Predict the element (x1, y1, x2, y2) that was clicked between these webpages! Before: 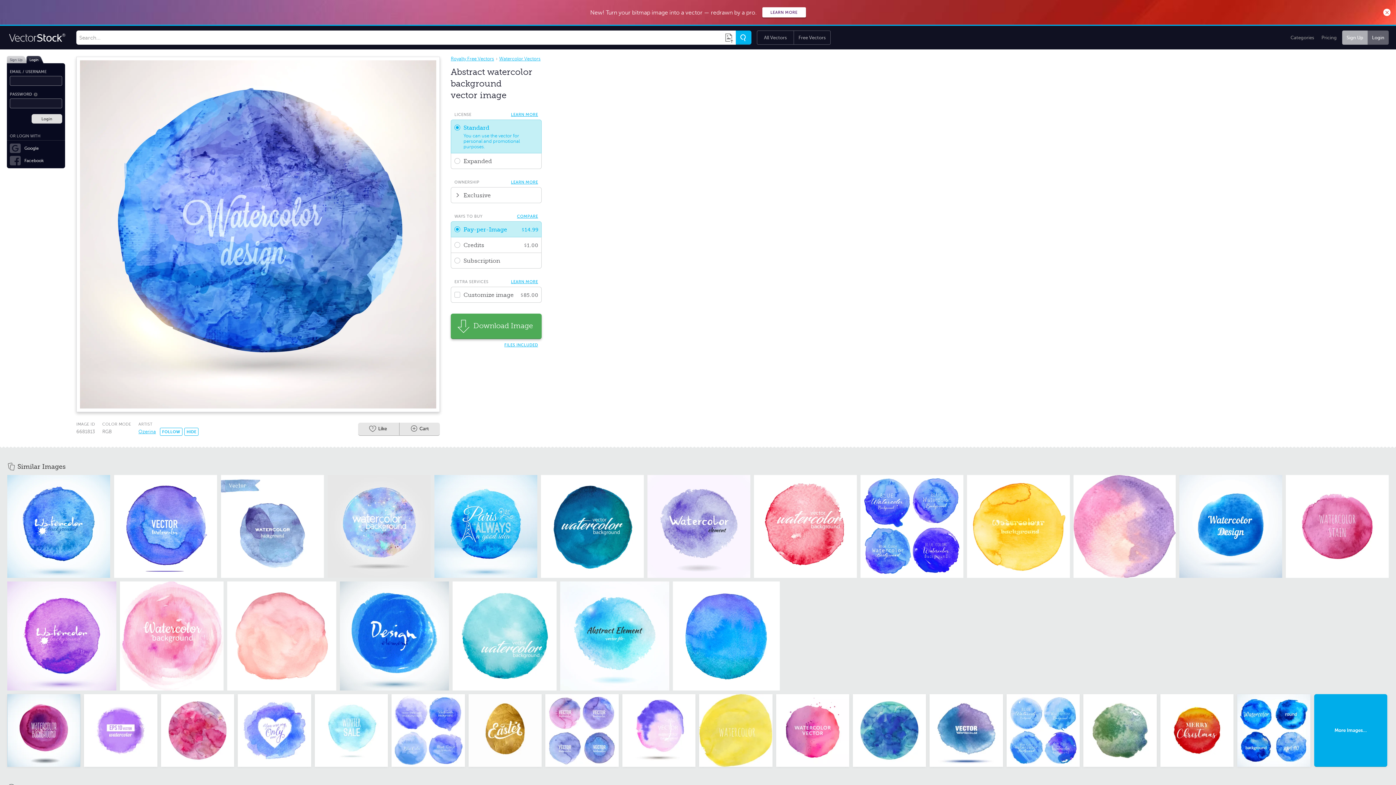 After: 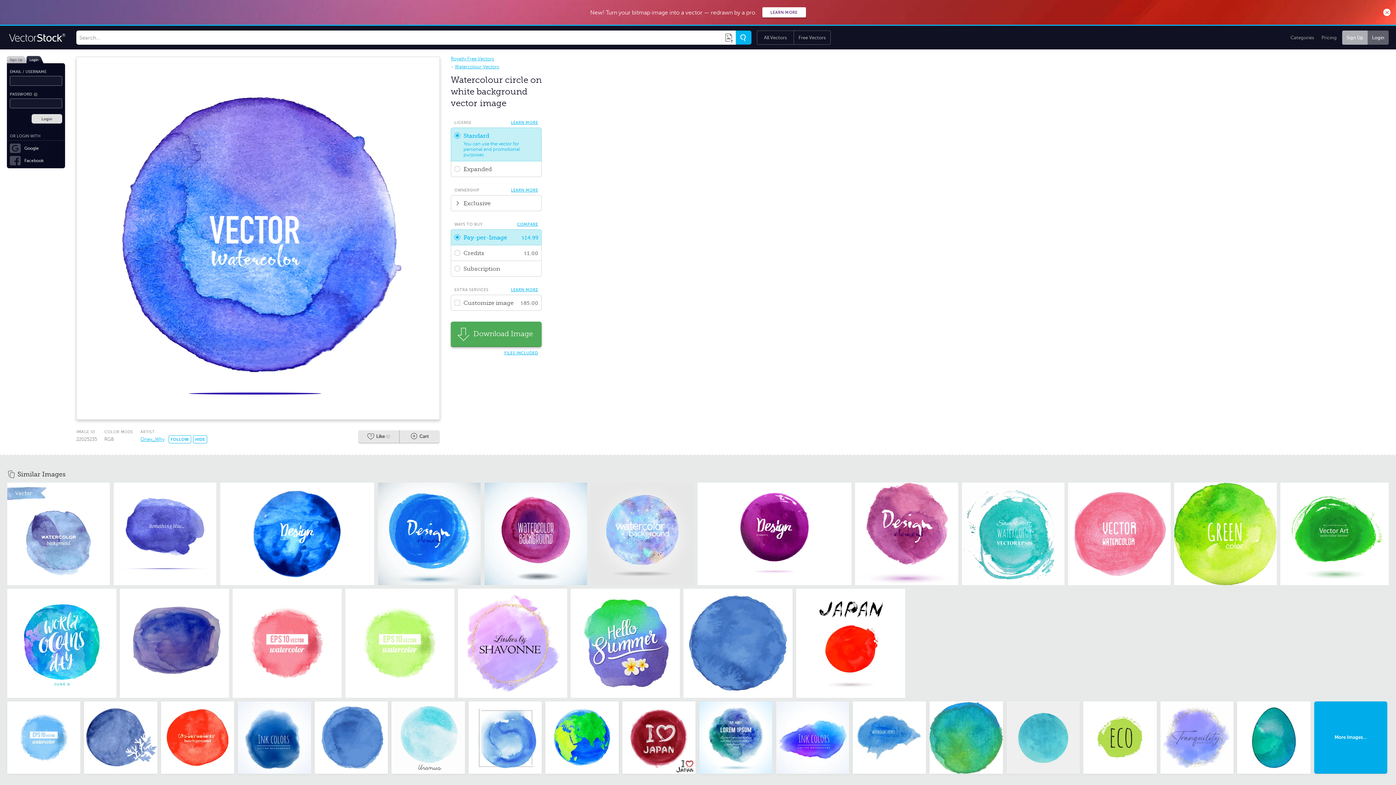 Action: bbox: (114, 475, 217, 578)